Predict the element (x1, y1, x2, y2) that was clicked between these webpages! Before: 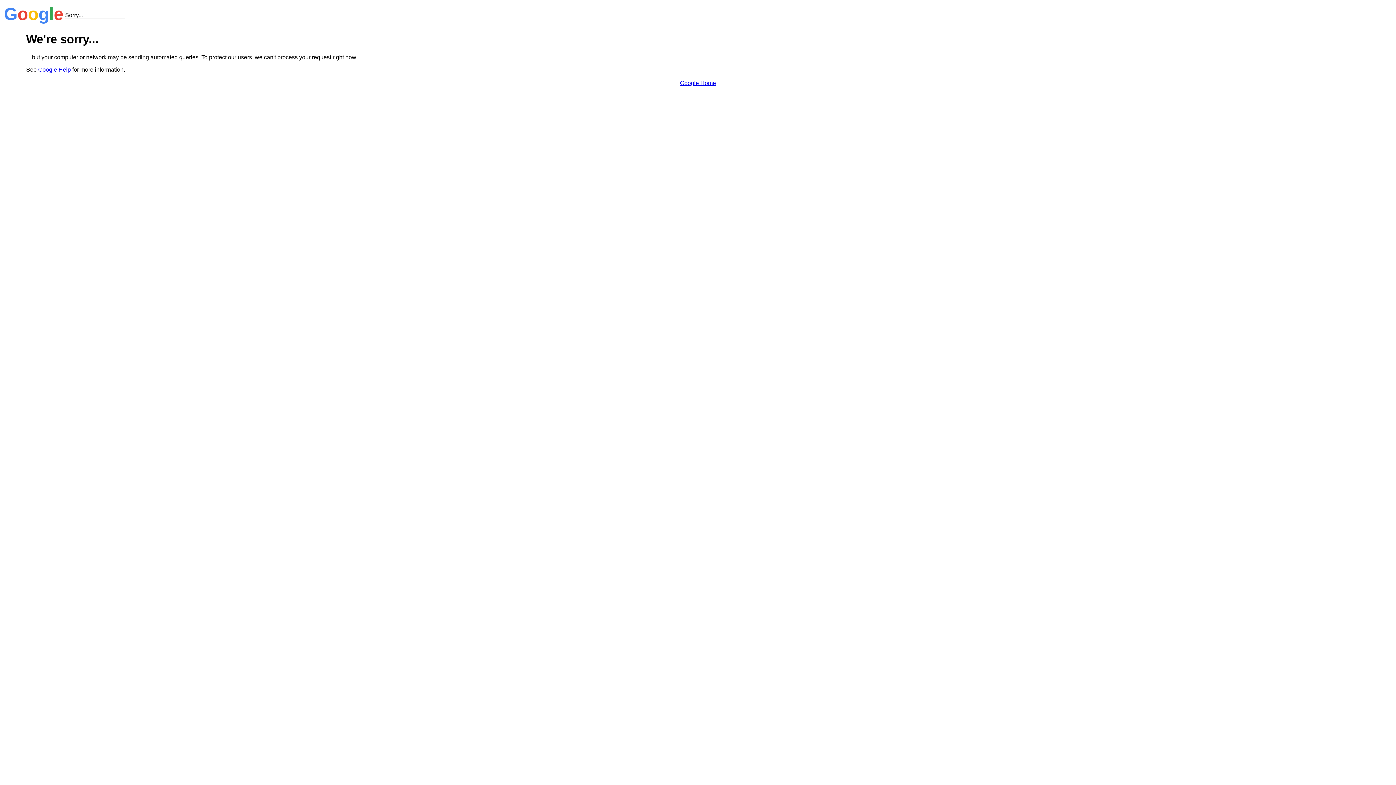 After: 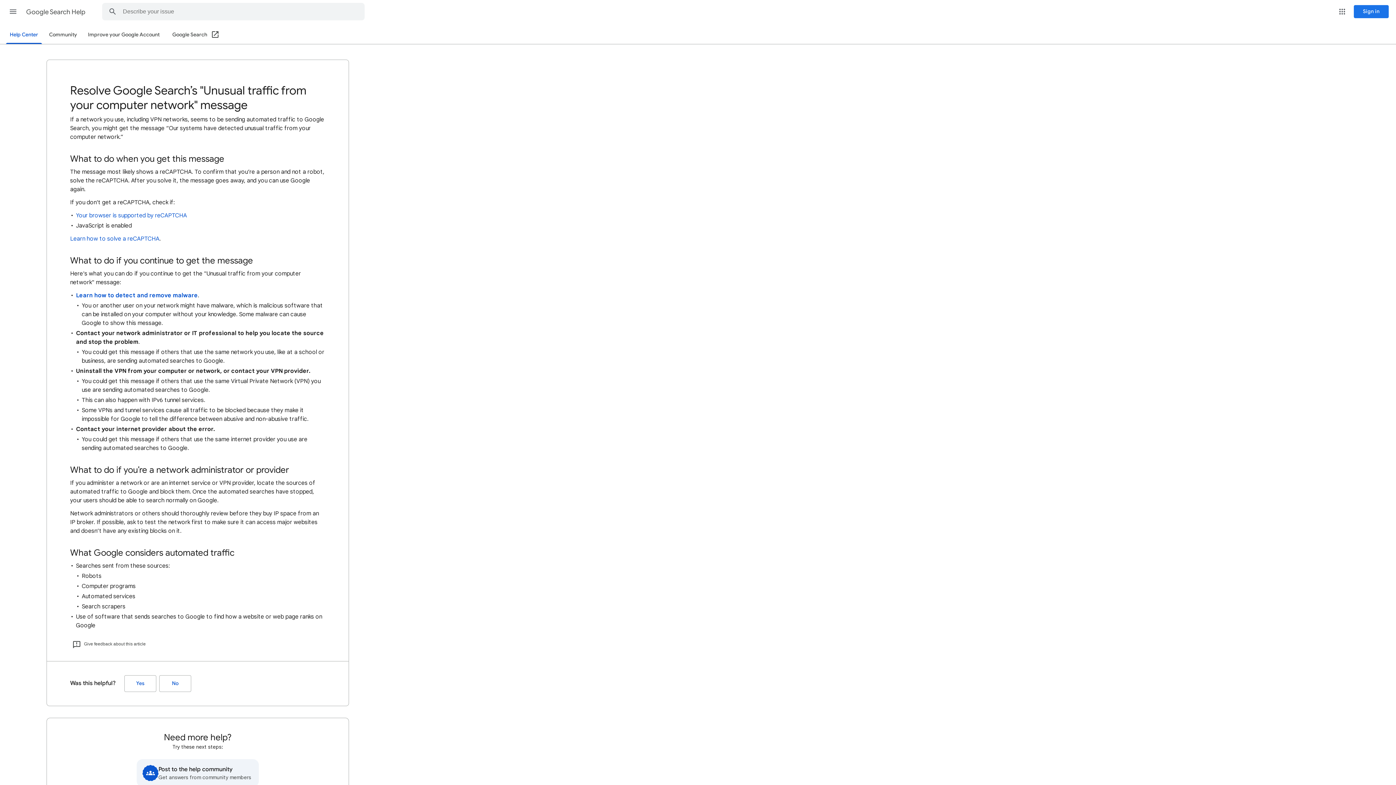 Action: label: Google Help bbox: (38, 66, 70, 72)